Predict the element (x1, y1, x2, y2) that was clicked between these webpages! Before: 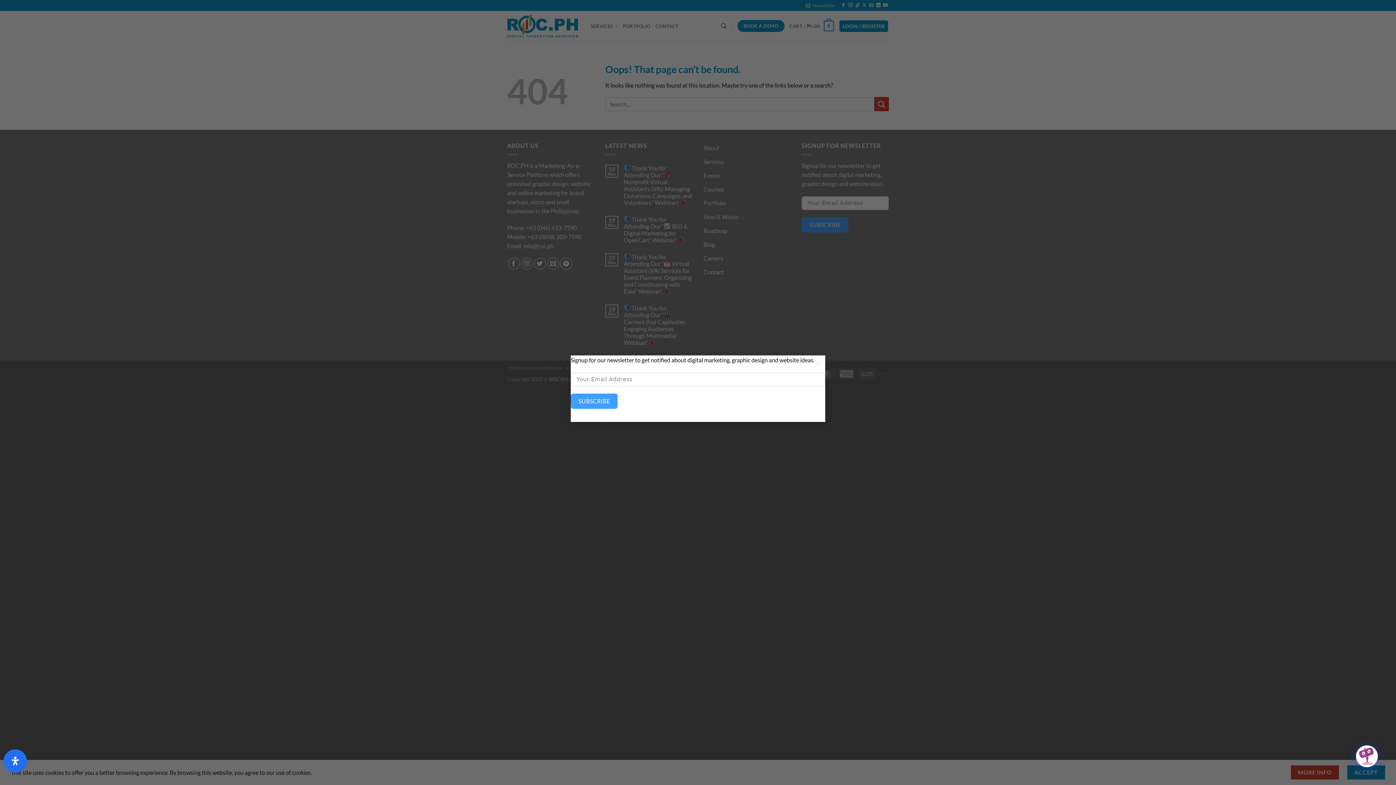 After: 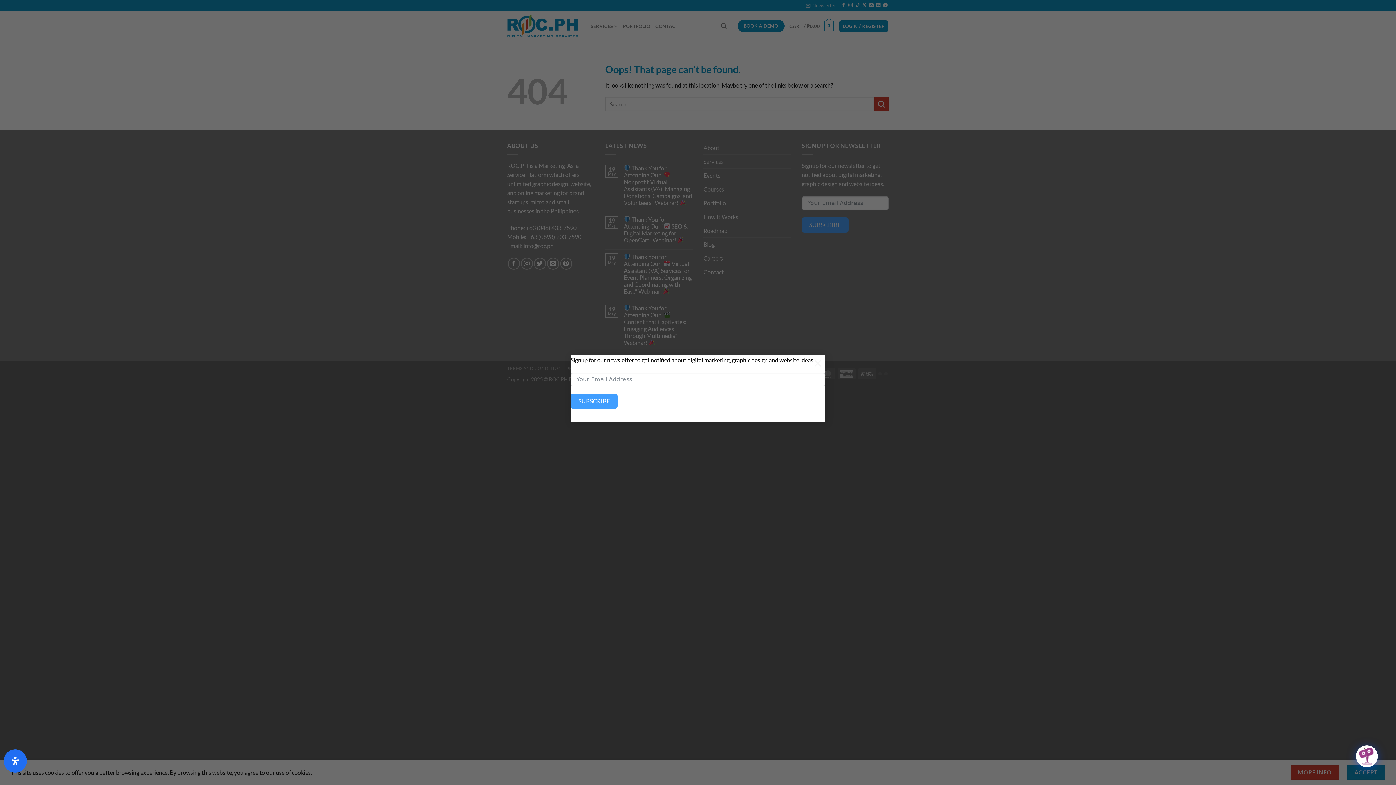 Action: label: Open Accessibility Panel bbox: (3, 749, 26, 773)